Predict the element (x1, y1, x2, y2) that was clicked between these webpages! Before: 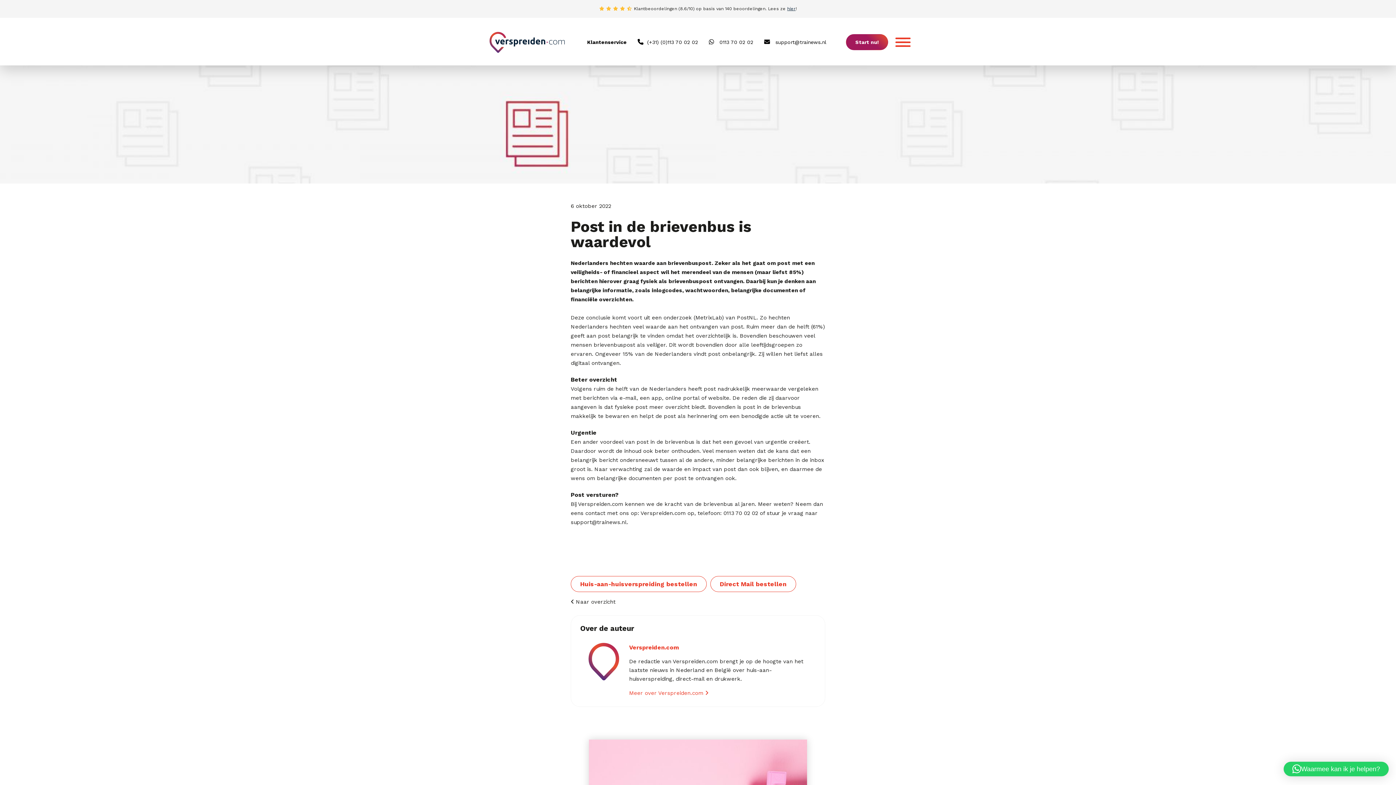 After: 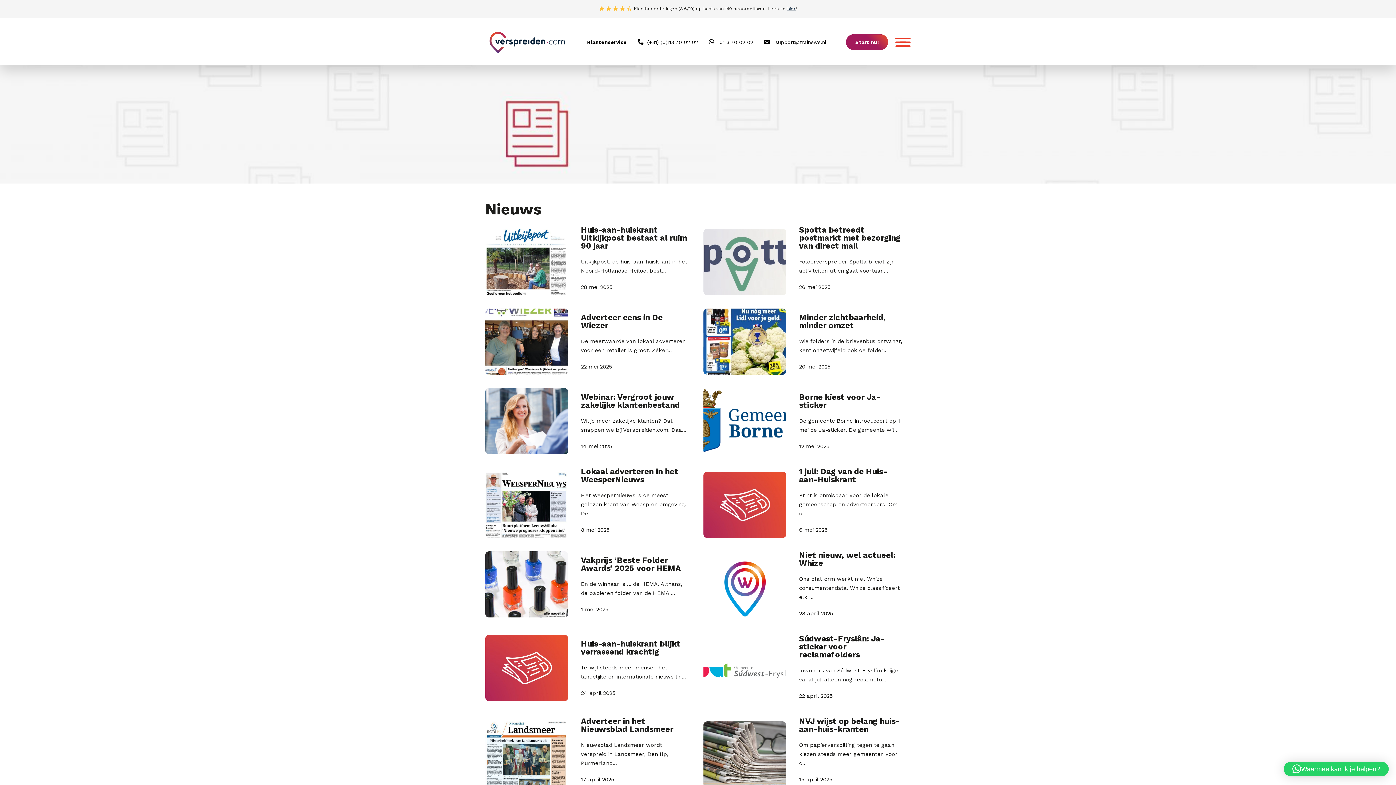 Action: label:  Naar overzicht bbox: (570, 597, 615, 606)